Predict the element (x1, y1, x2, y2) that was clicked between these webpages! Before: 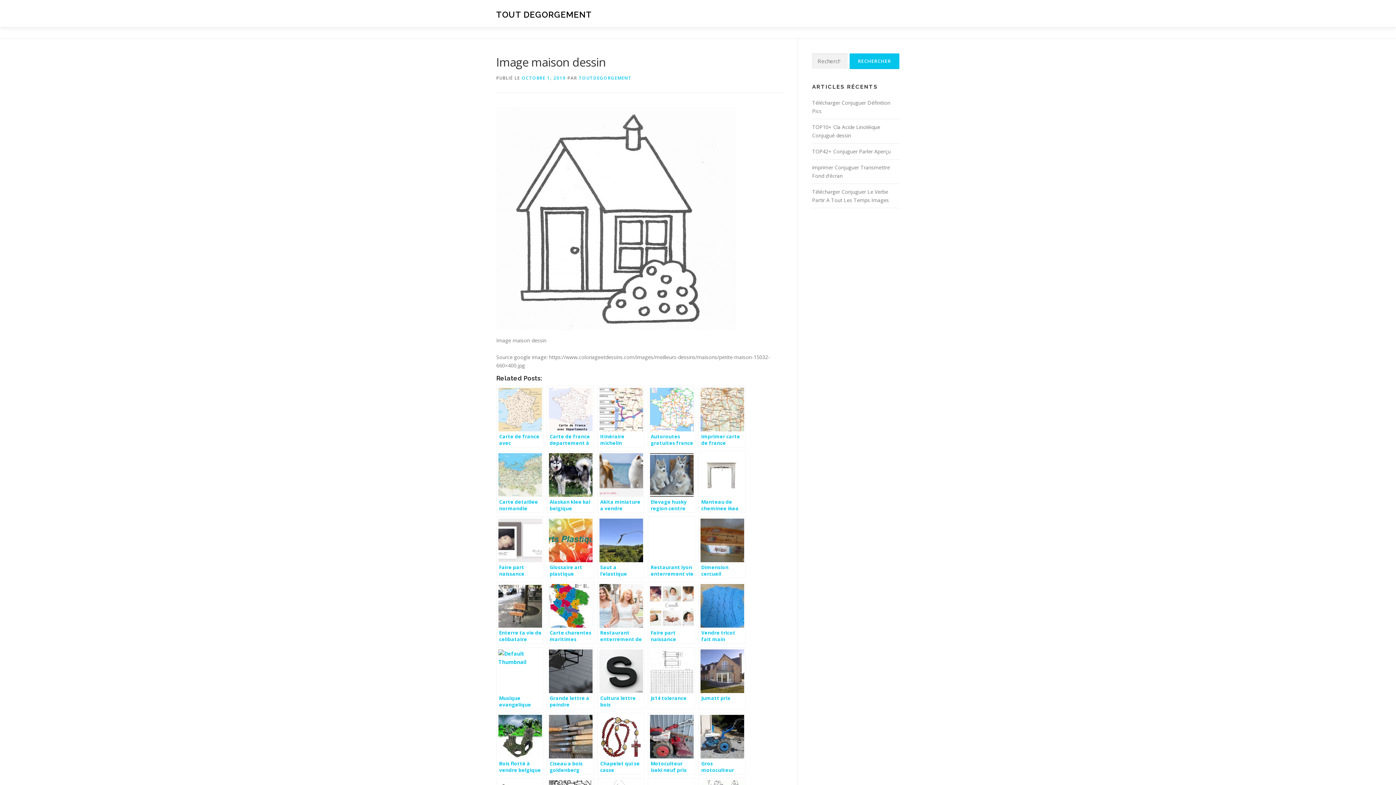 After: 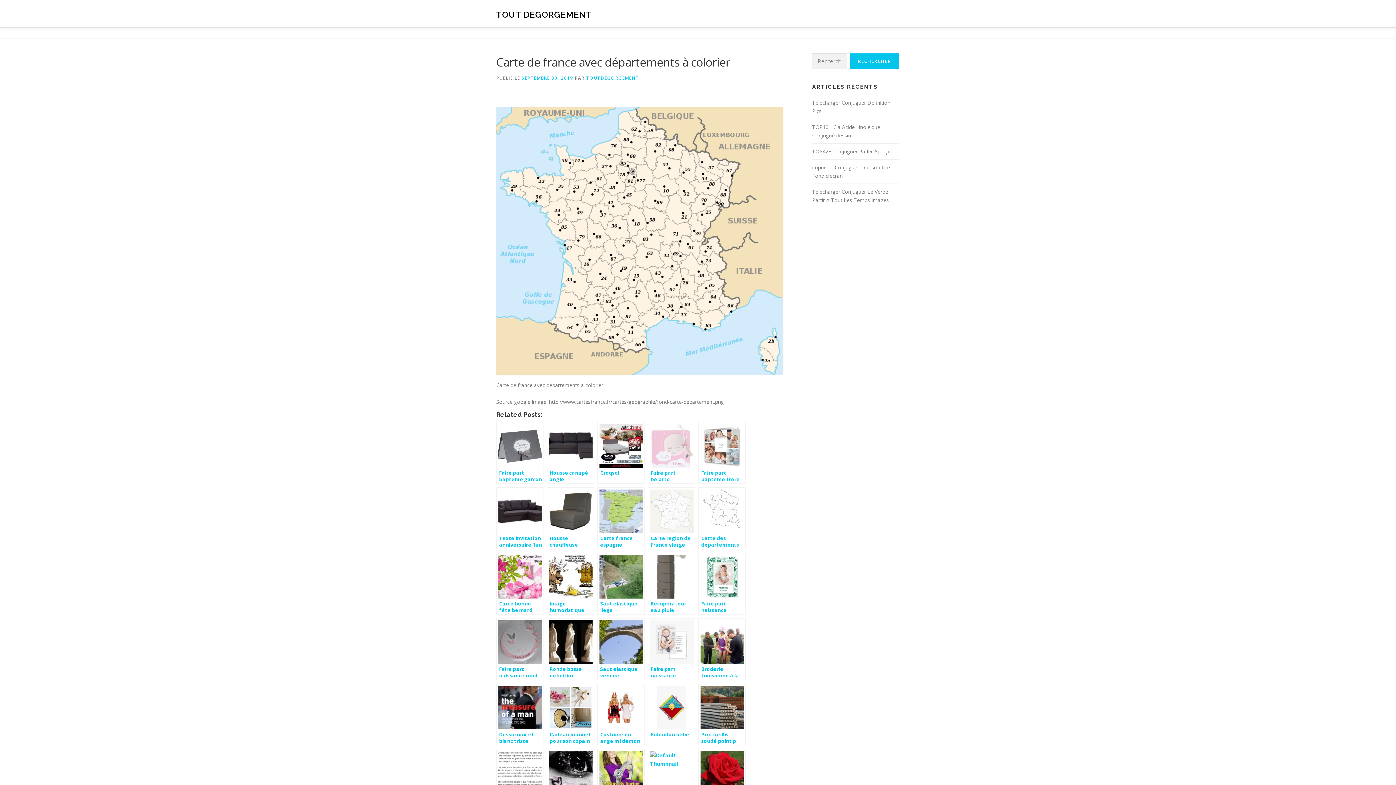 Action: label: Carte de france avec départements à colorier bbox: (496, 385, 543, 447)